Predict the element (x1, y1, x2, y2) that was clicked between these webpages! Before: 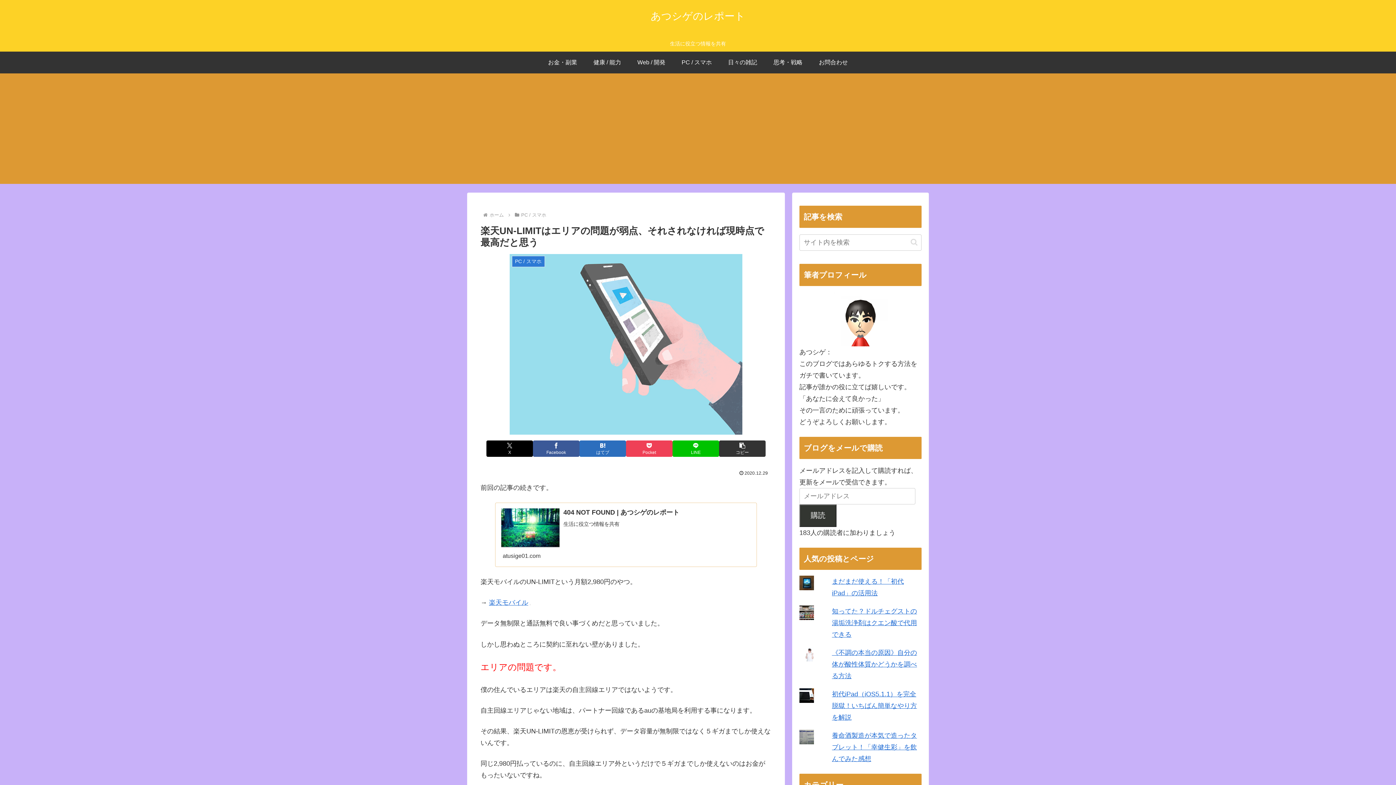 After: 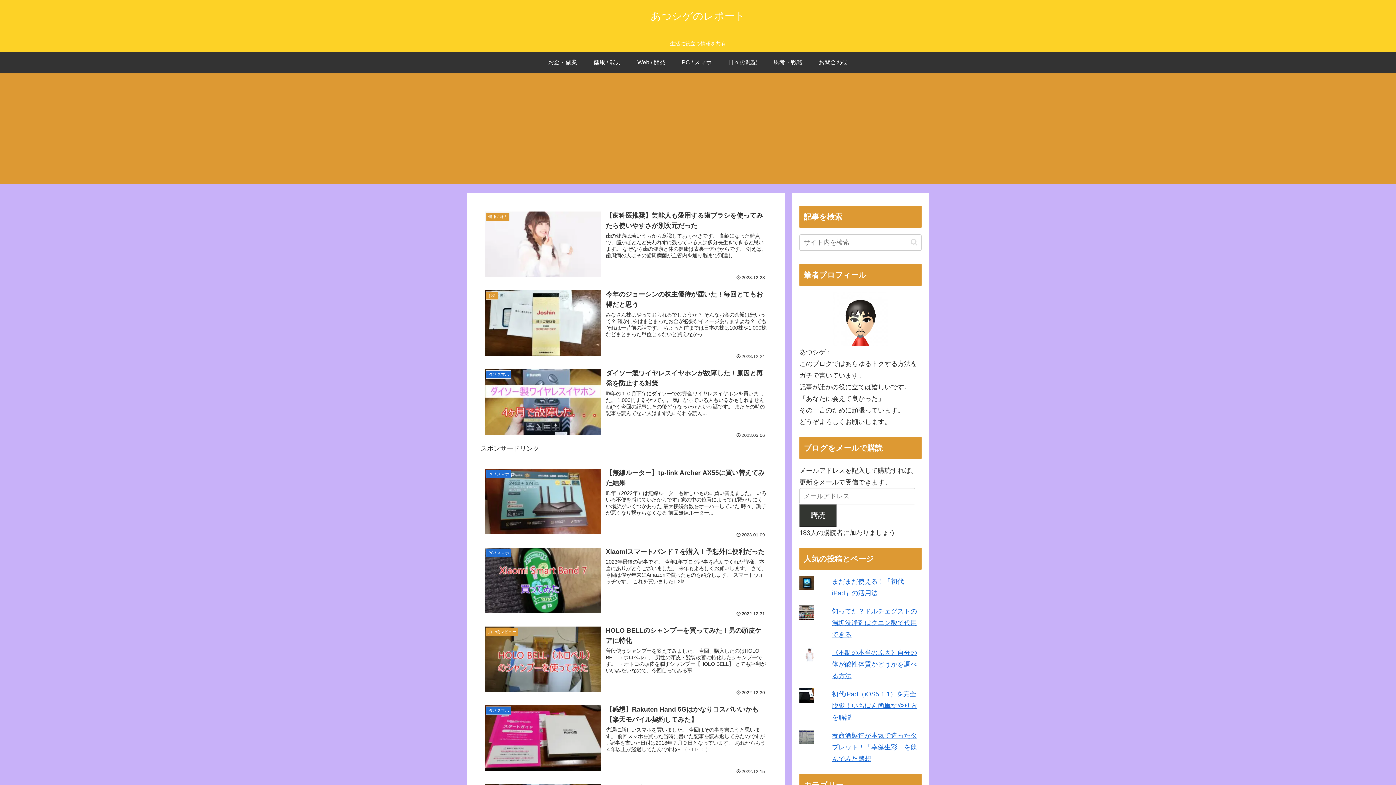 Action: bbox: (488, 212, 505, 217) label: ホーム